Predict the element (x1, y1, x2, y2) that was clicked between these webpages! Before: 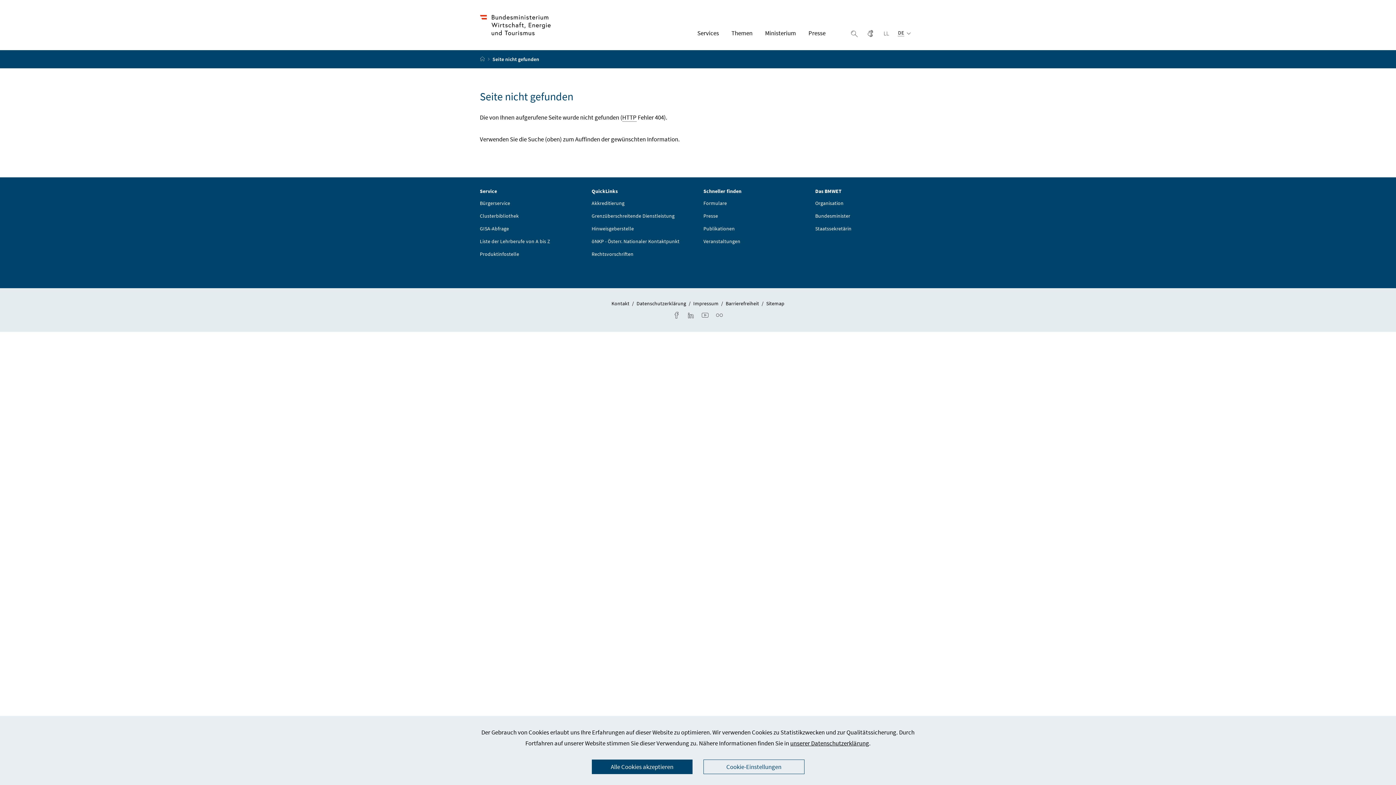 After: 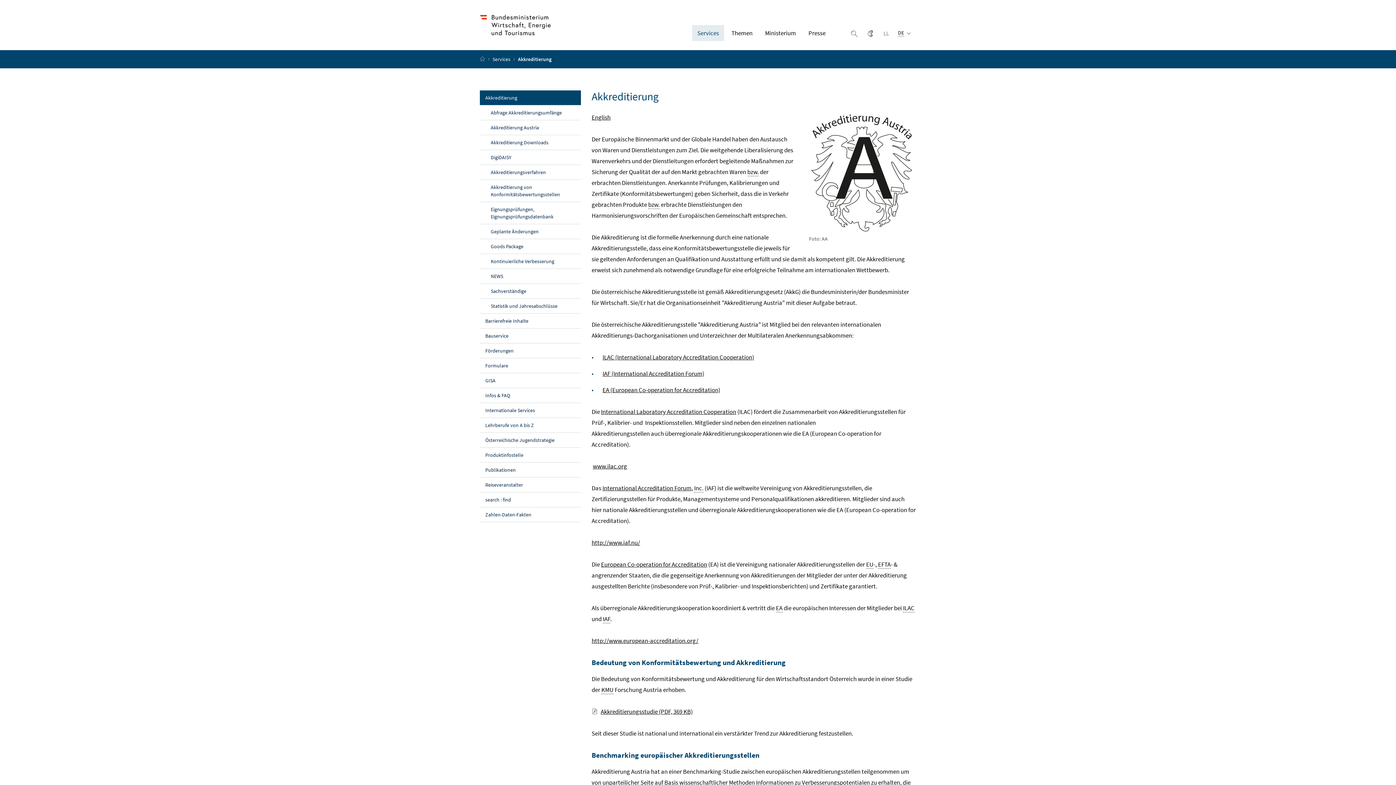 Action: bbox: (591, 199, 624, 206) label: Akkreditierung